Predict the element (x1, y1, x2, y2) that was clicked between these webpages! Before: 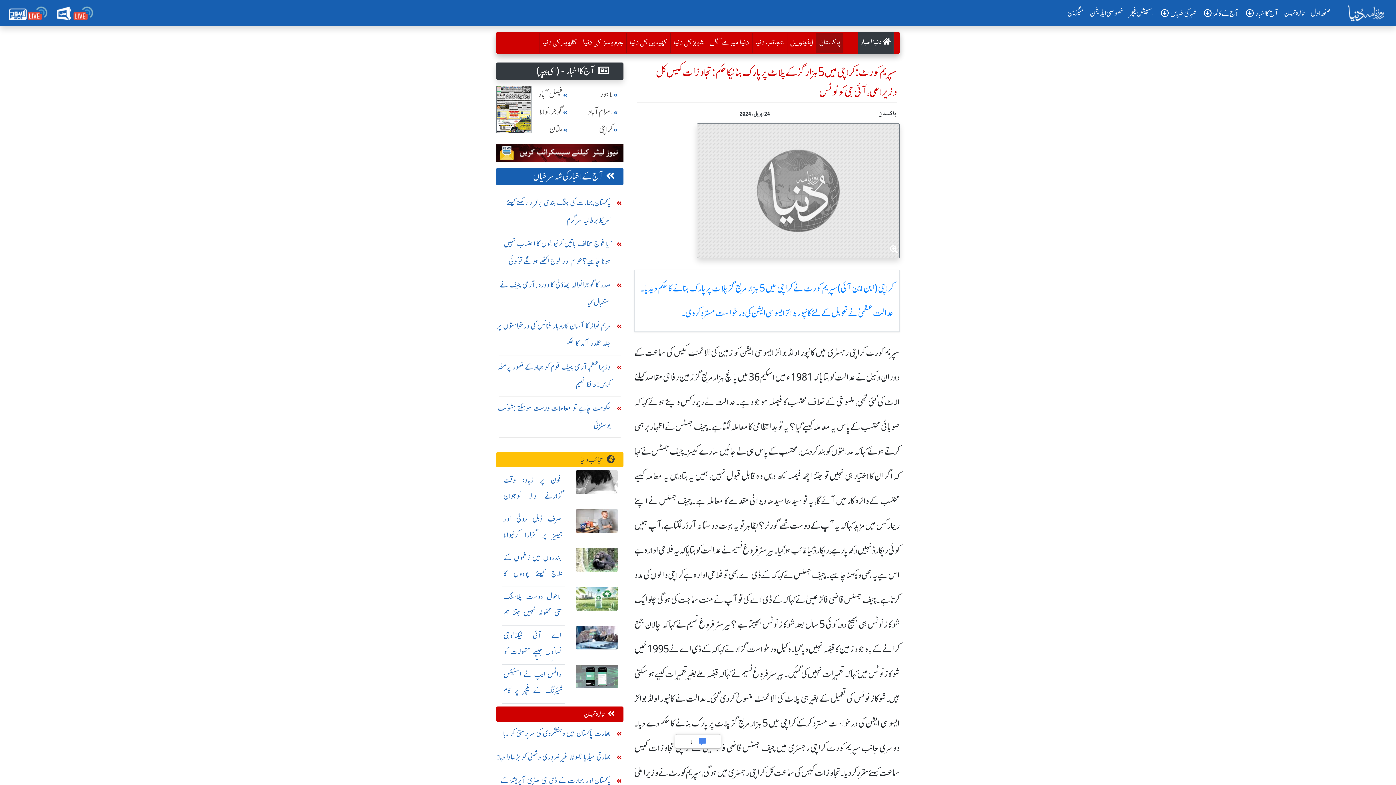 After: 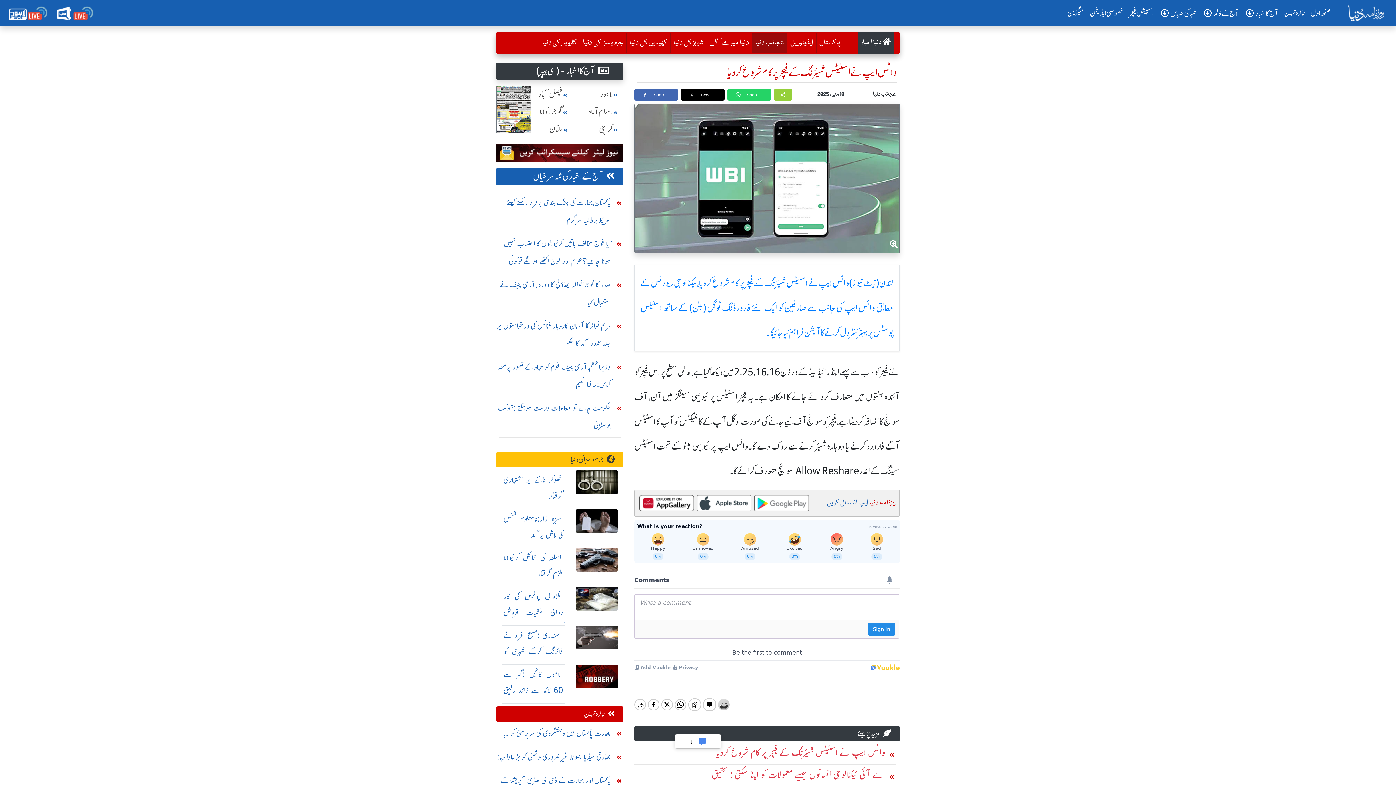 Action: bbox: (576, 681, 618, 690)